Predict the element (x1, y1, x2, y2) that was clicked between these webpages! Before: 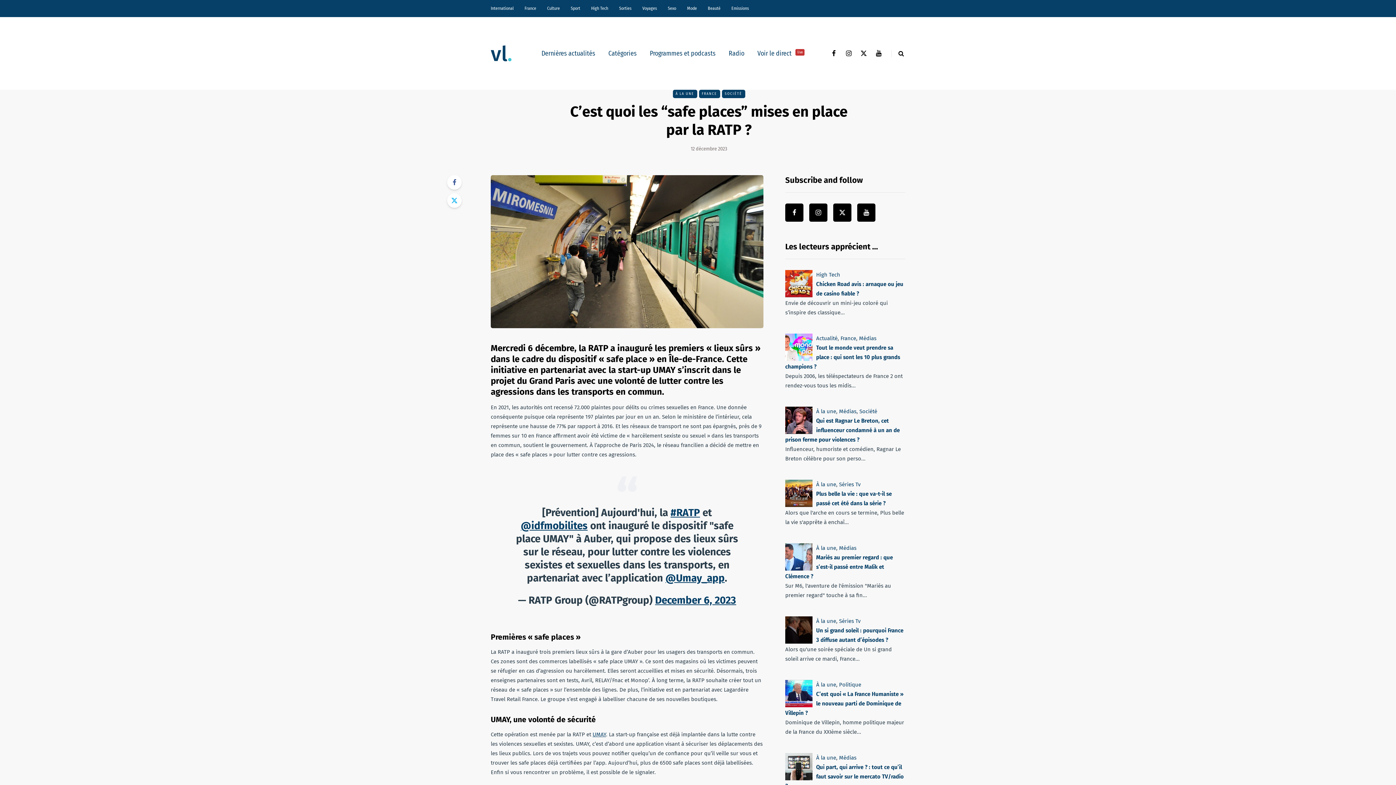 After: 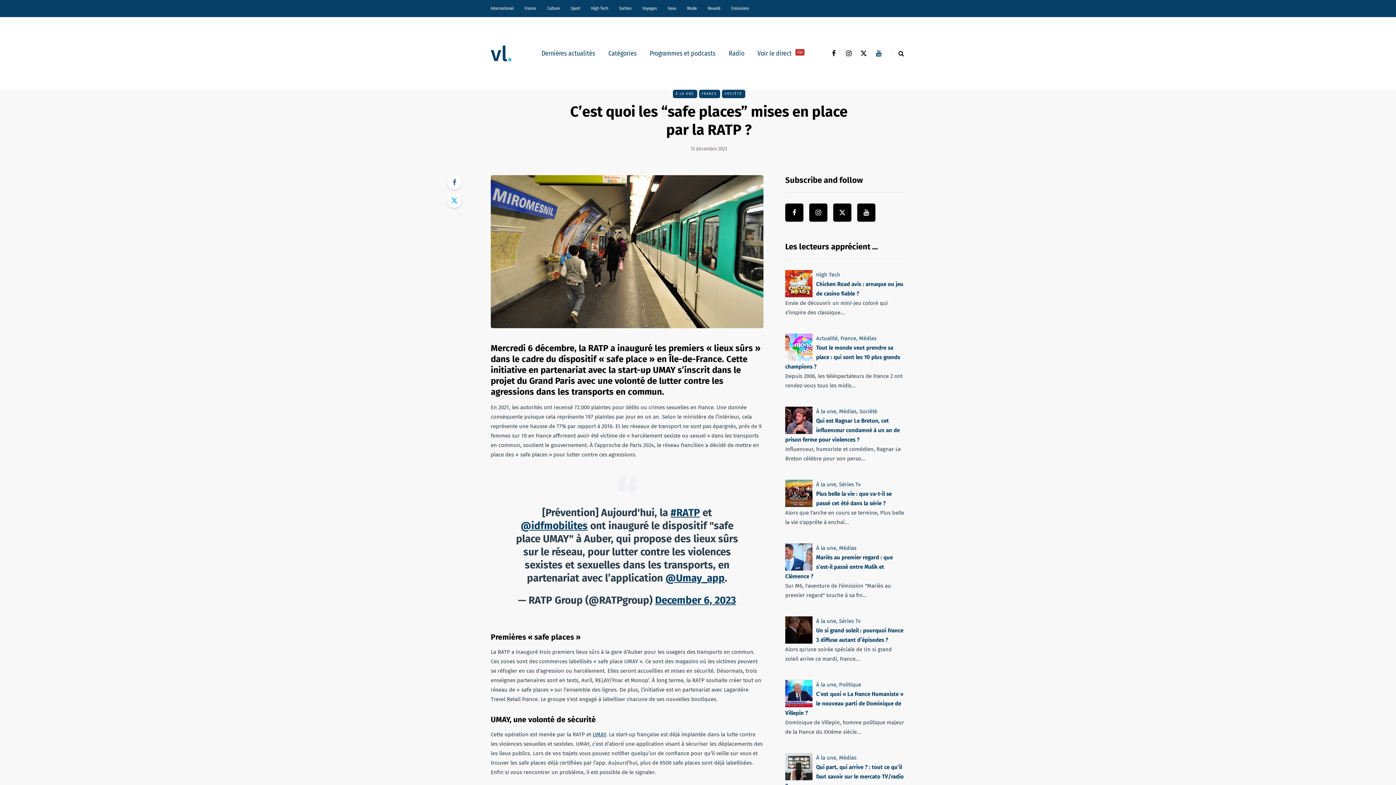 Action: bbox: (874, 47, 883, 59)